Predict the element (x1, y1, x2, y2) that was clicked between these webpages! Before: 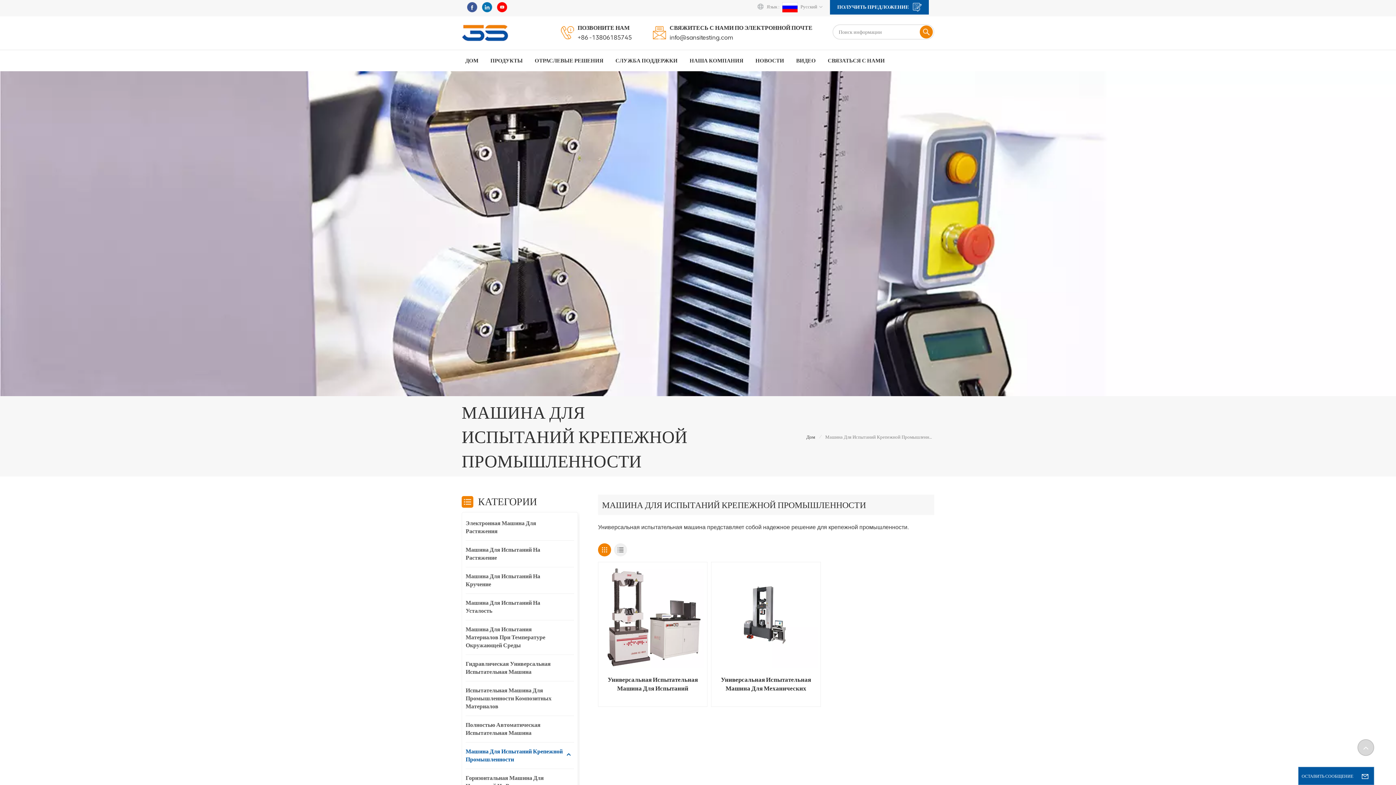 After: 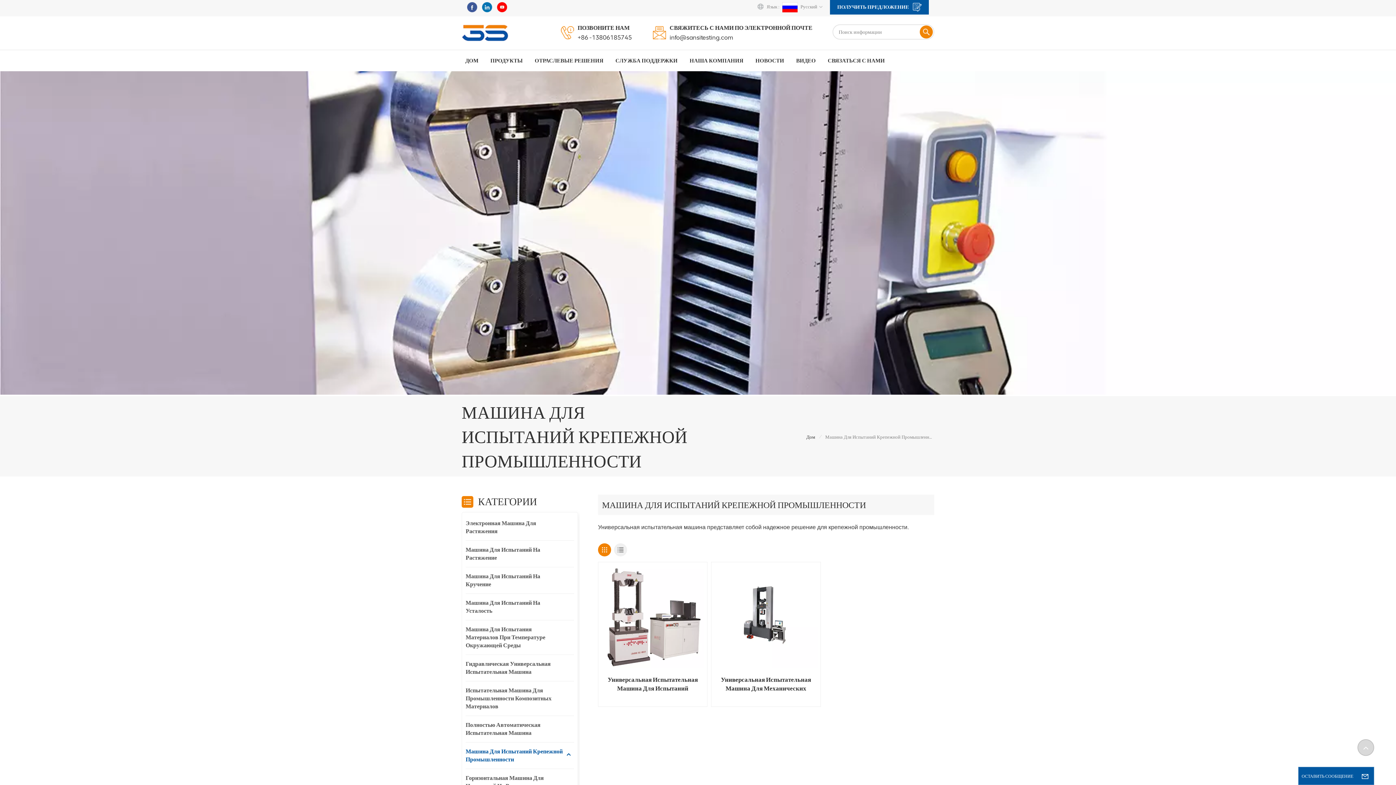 Action: bbox: (0, 390, 1396, 397)